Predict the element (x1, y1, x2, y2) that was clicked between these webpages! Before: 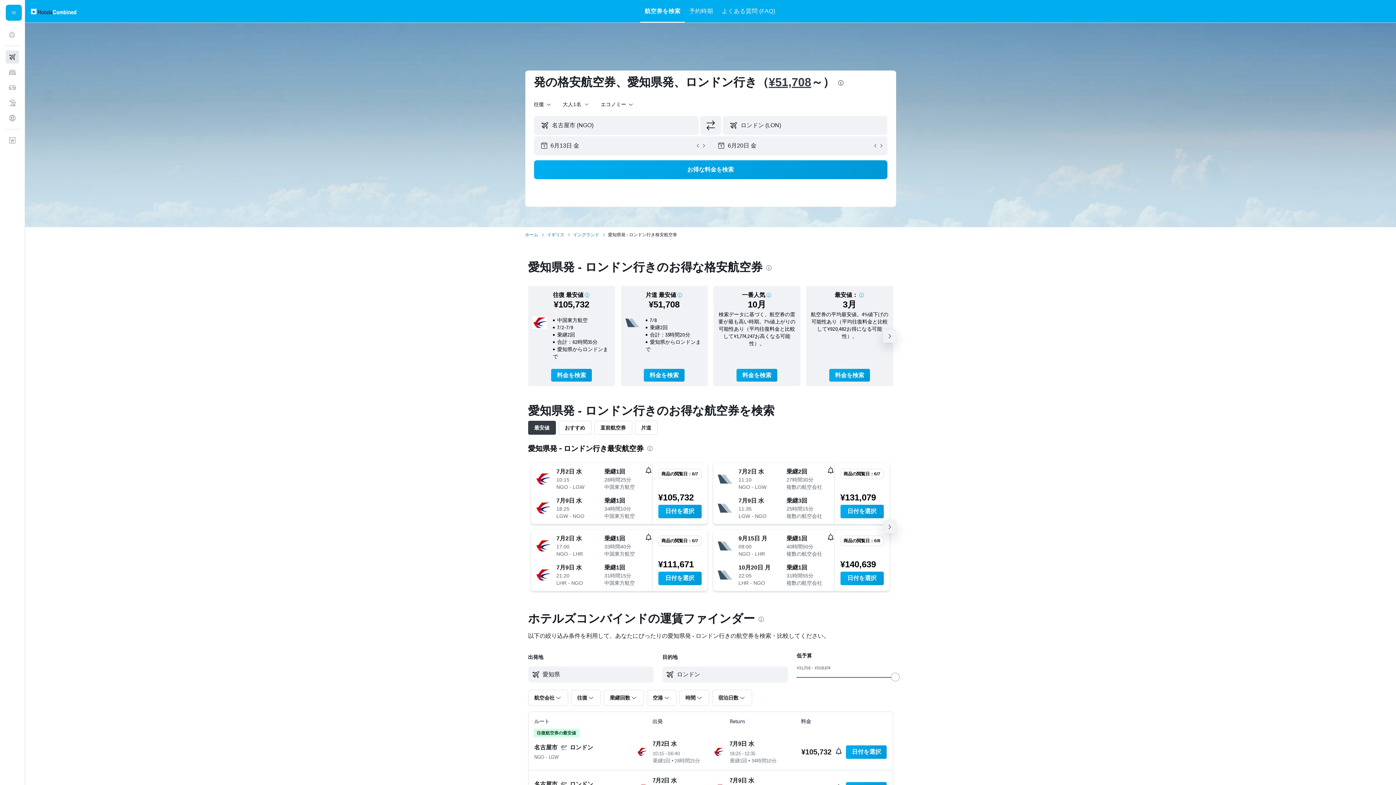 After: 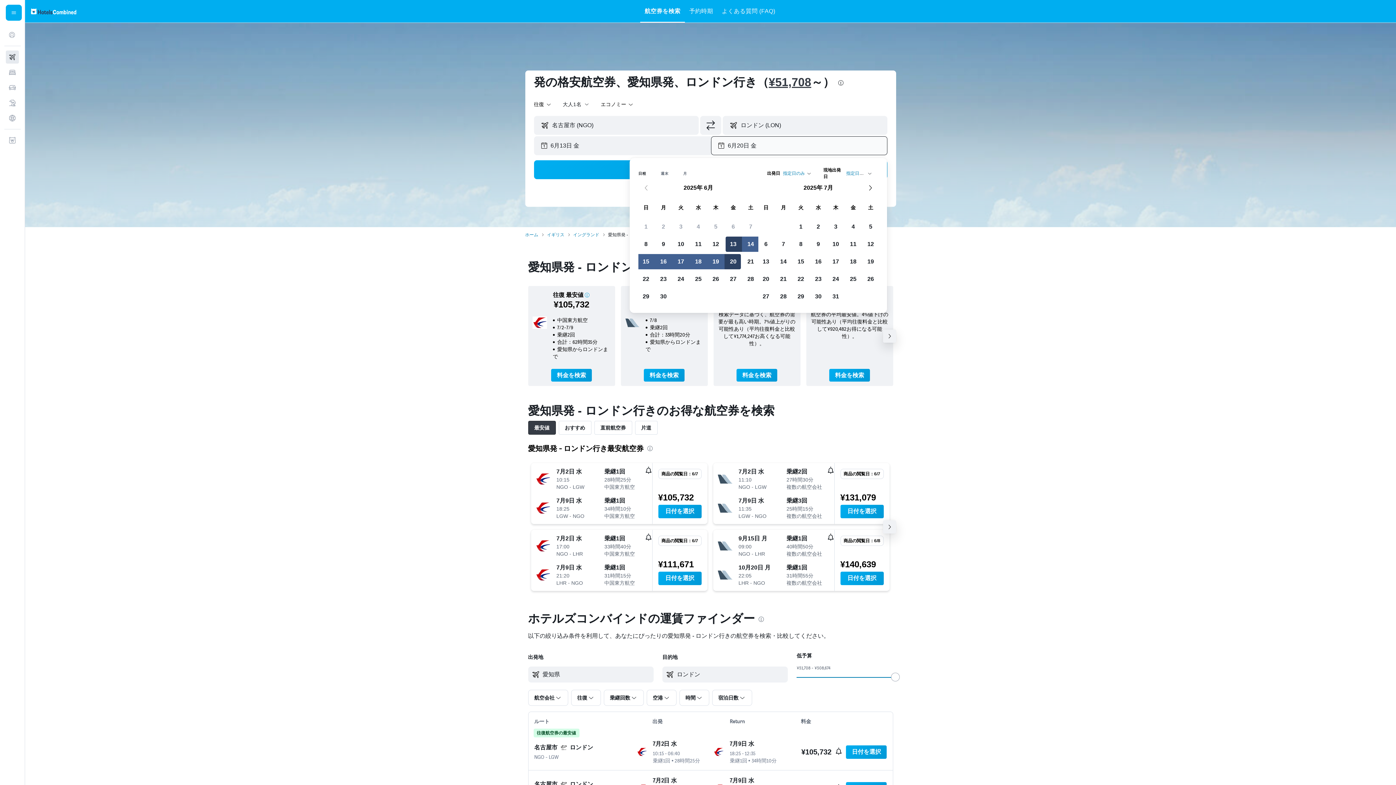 Action: label: カレンダーで終了日を選択してください bbox: (717, 136, 872, 154)